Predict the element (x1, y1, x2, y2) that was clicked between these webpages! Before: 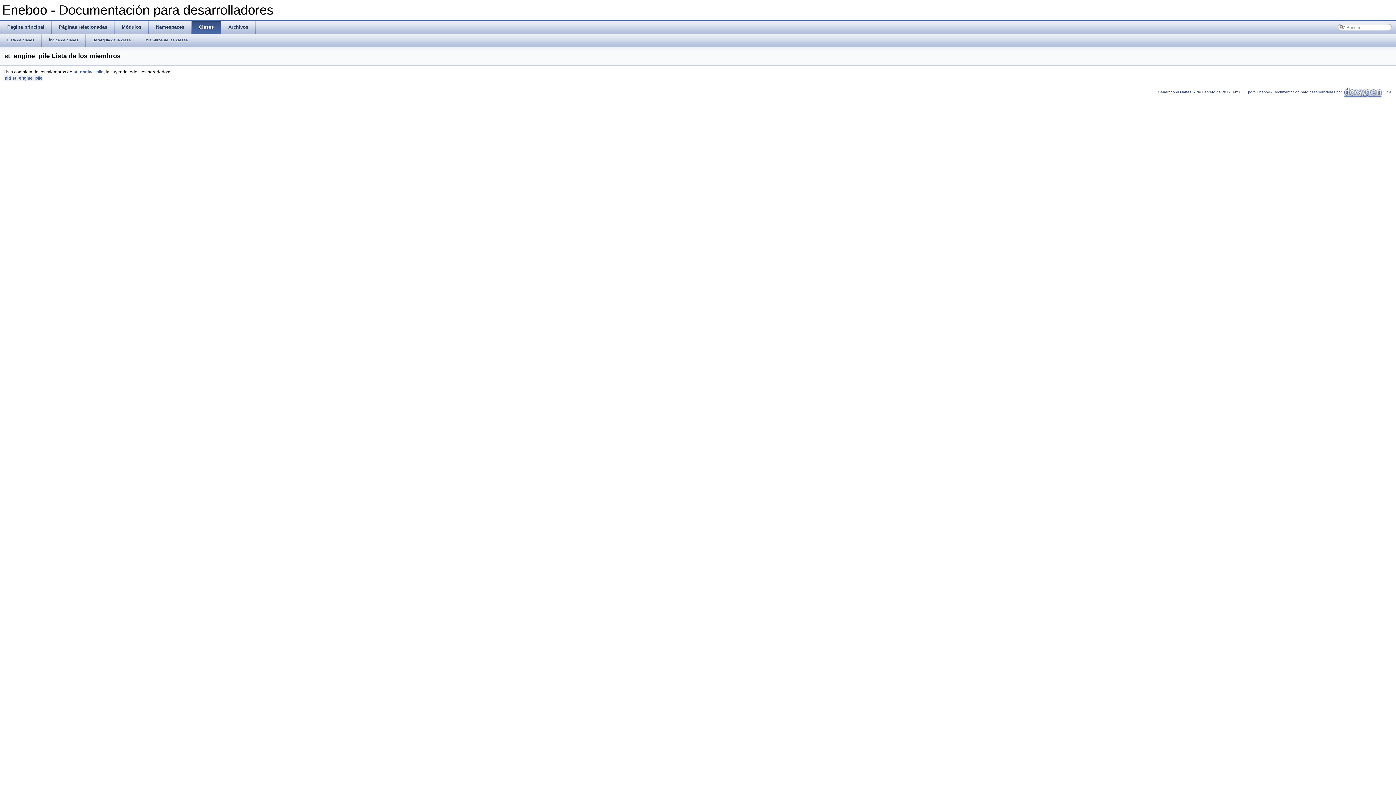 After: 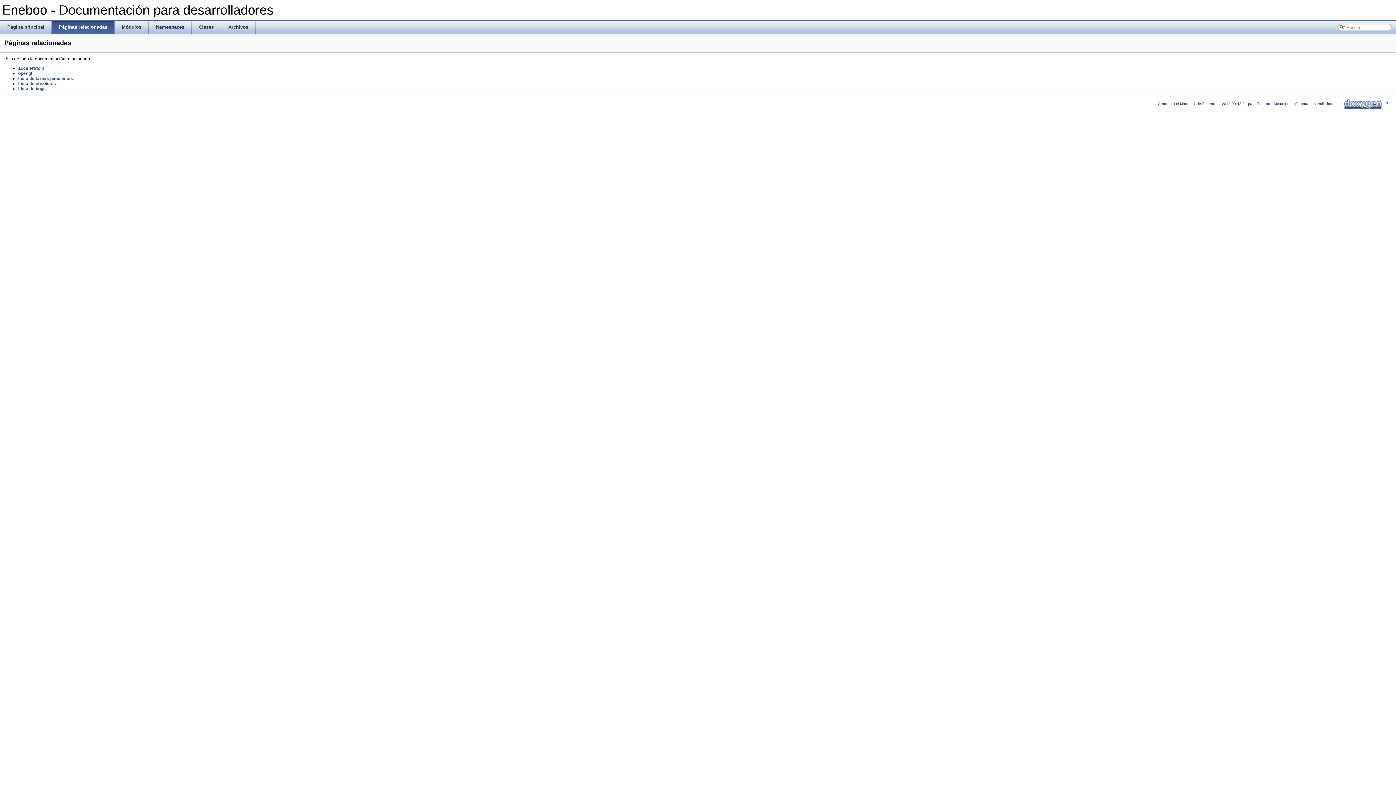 Action: label: Páginas relacionadas bbox: (51, 20, 114, 33)